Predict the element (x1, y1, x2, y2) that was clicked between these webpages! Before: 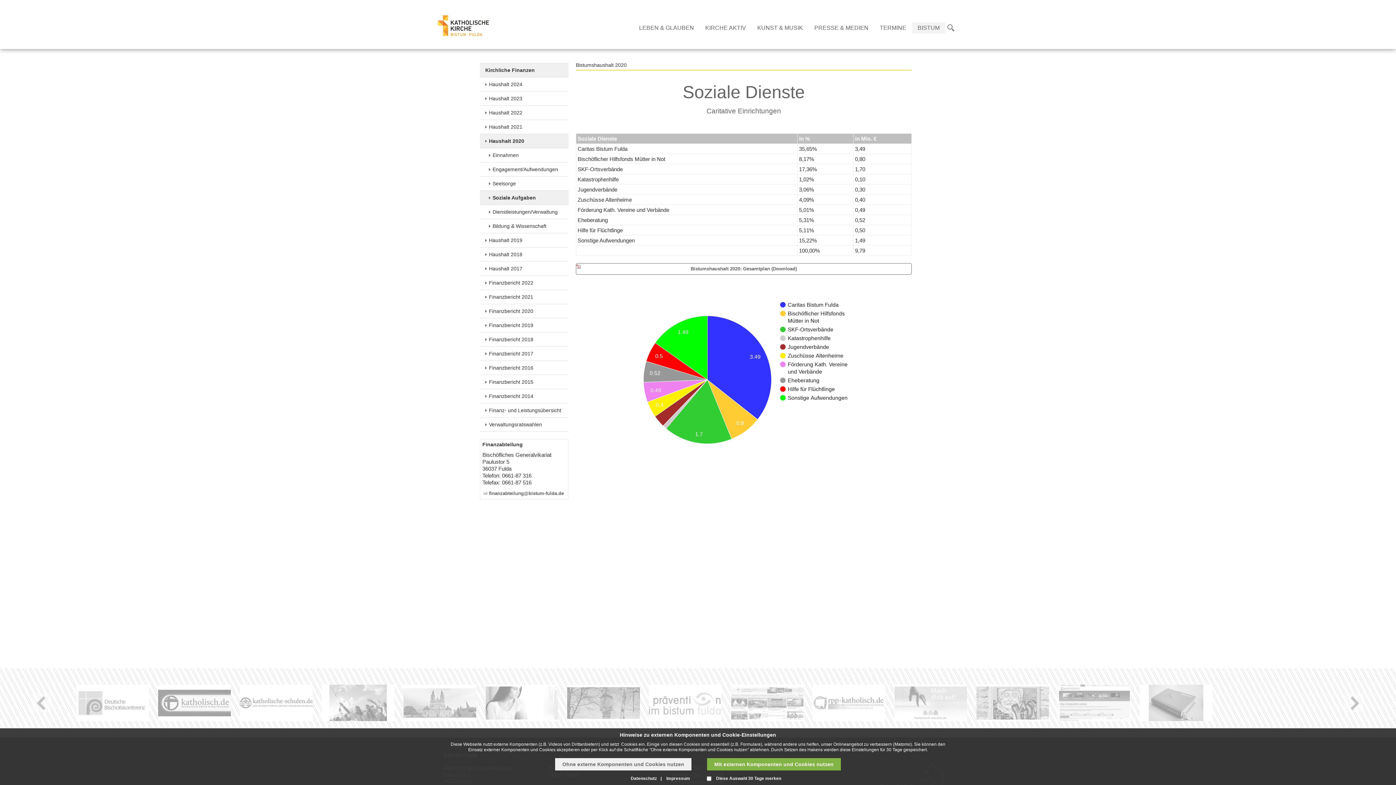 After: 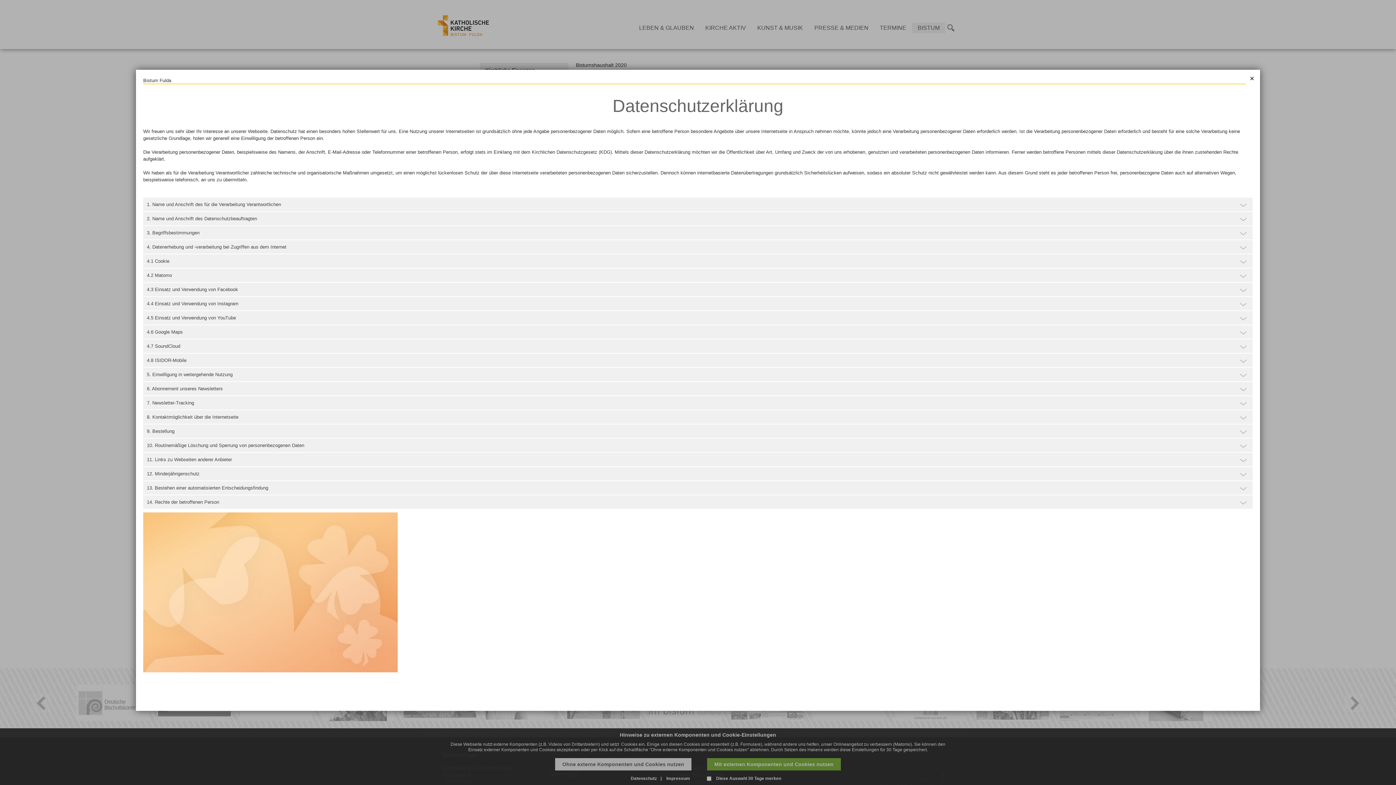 Action: bbox: (630, 776, 661, 781) label: Datenschutz